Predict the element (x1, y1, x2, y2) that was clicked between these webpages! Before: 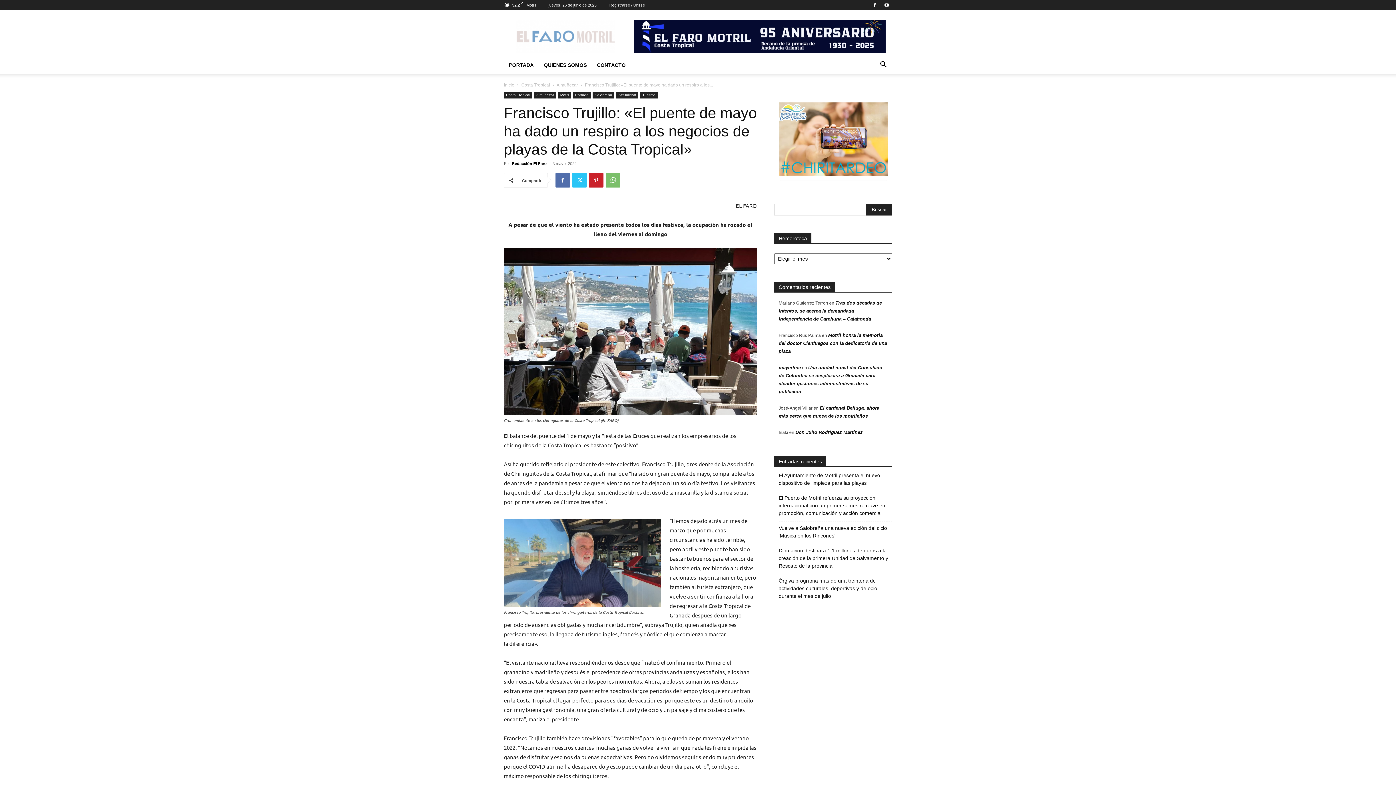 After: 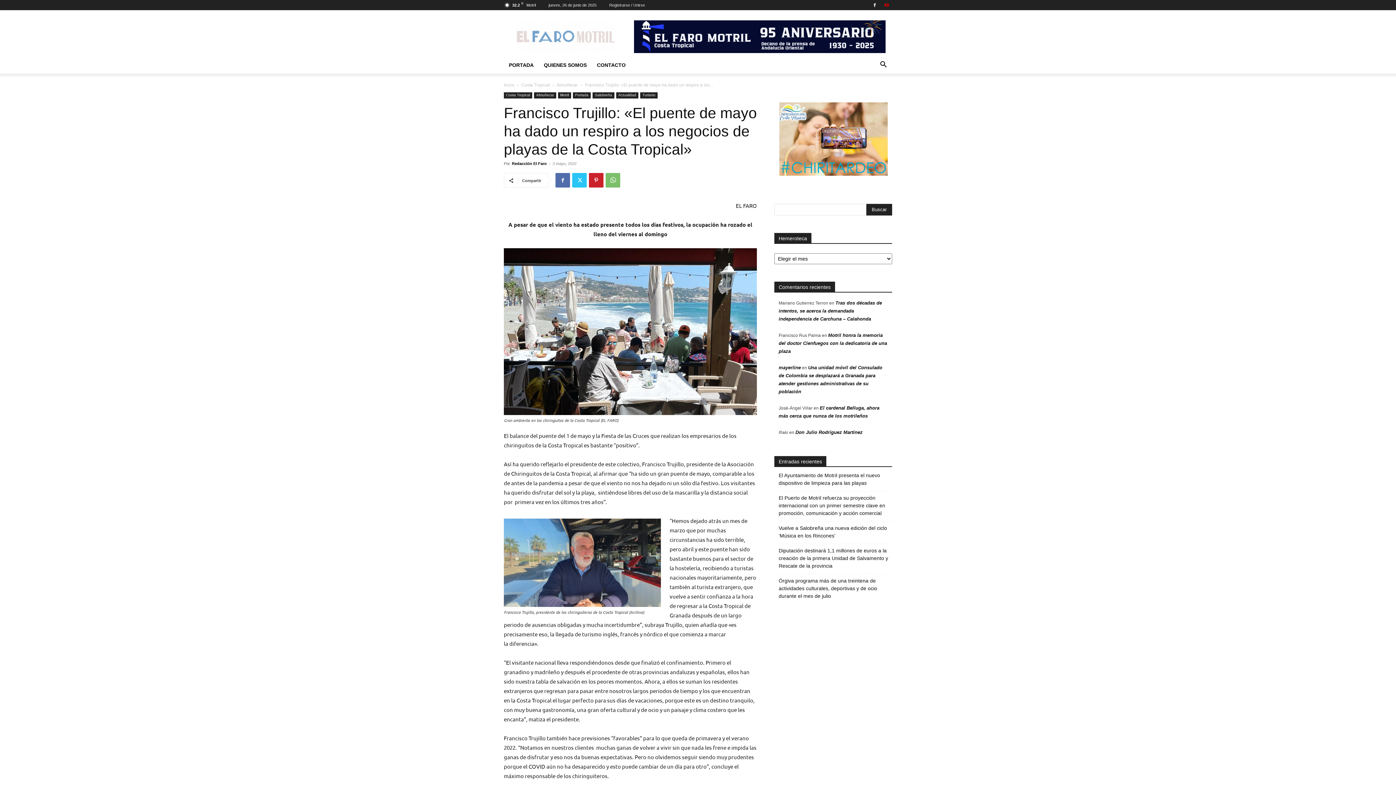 Action: bbox: (881, 0, 892, 10)